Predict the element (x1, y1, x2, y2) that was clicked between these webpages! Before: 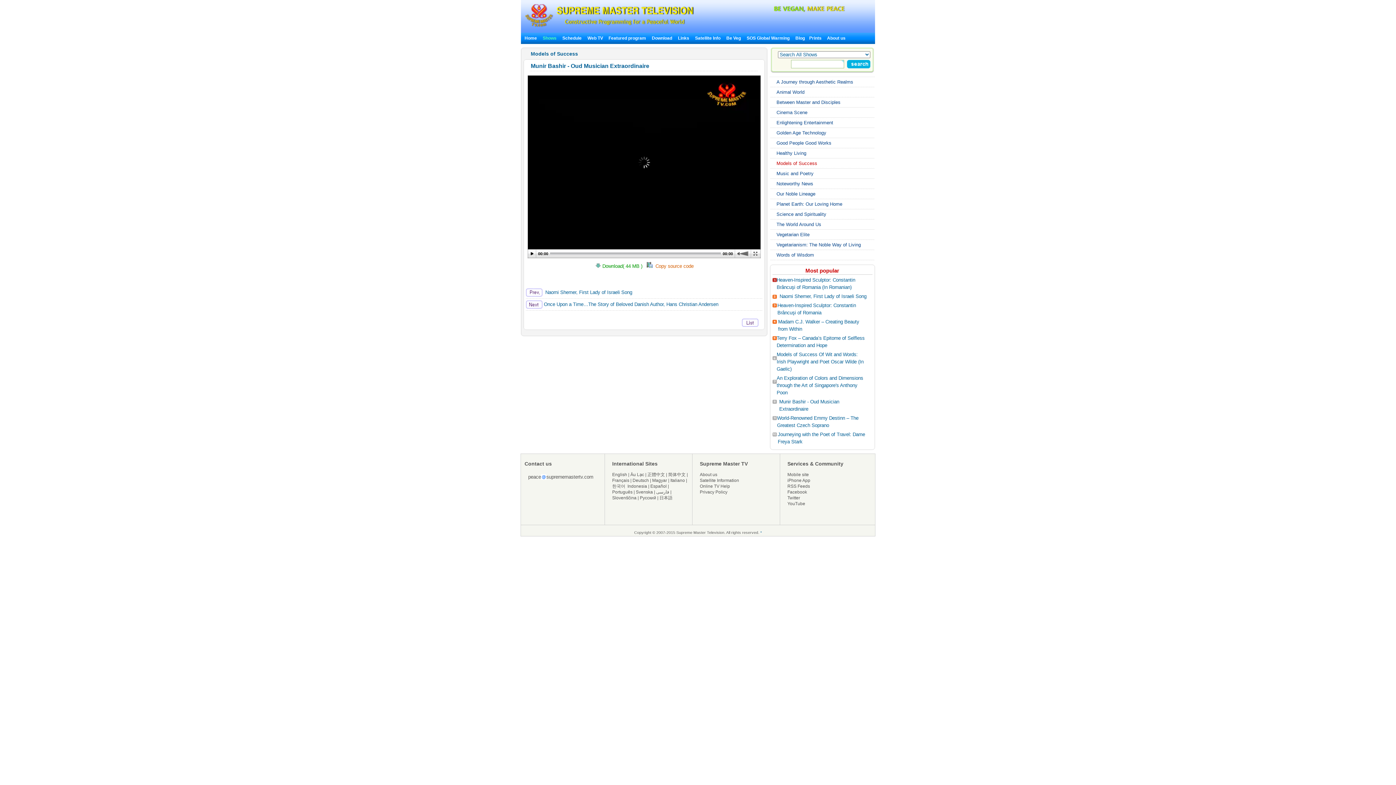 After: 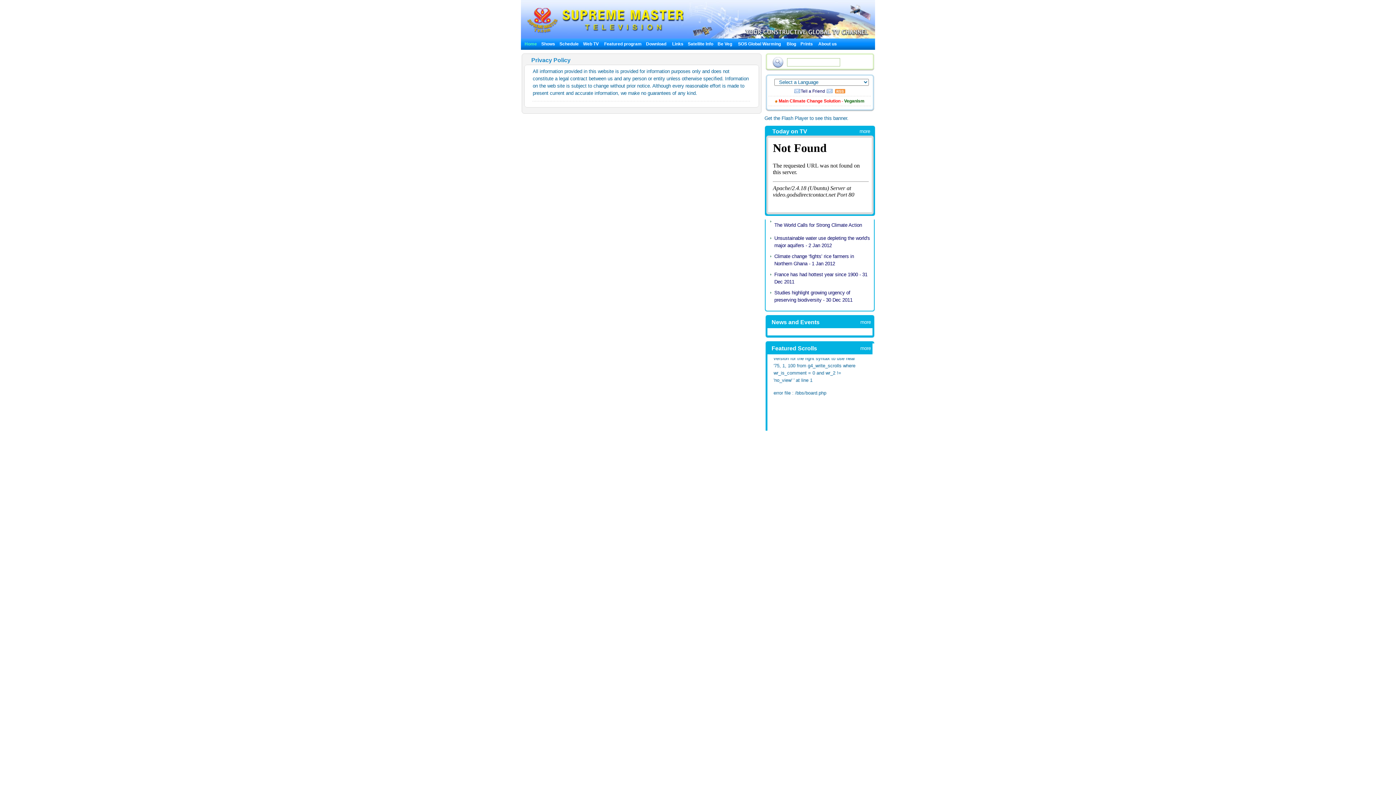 Action: label: Privacy Policy bbox: (700, 489, 727, 495)